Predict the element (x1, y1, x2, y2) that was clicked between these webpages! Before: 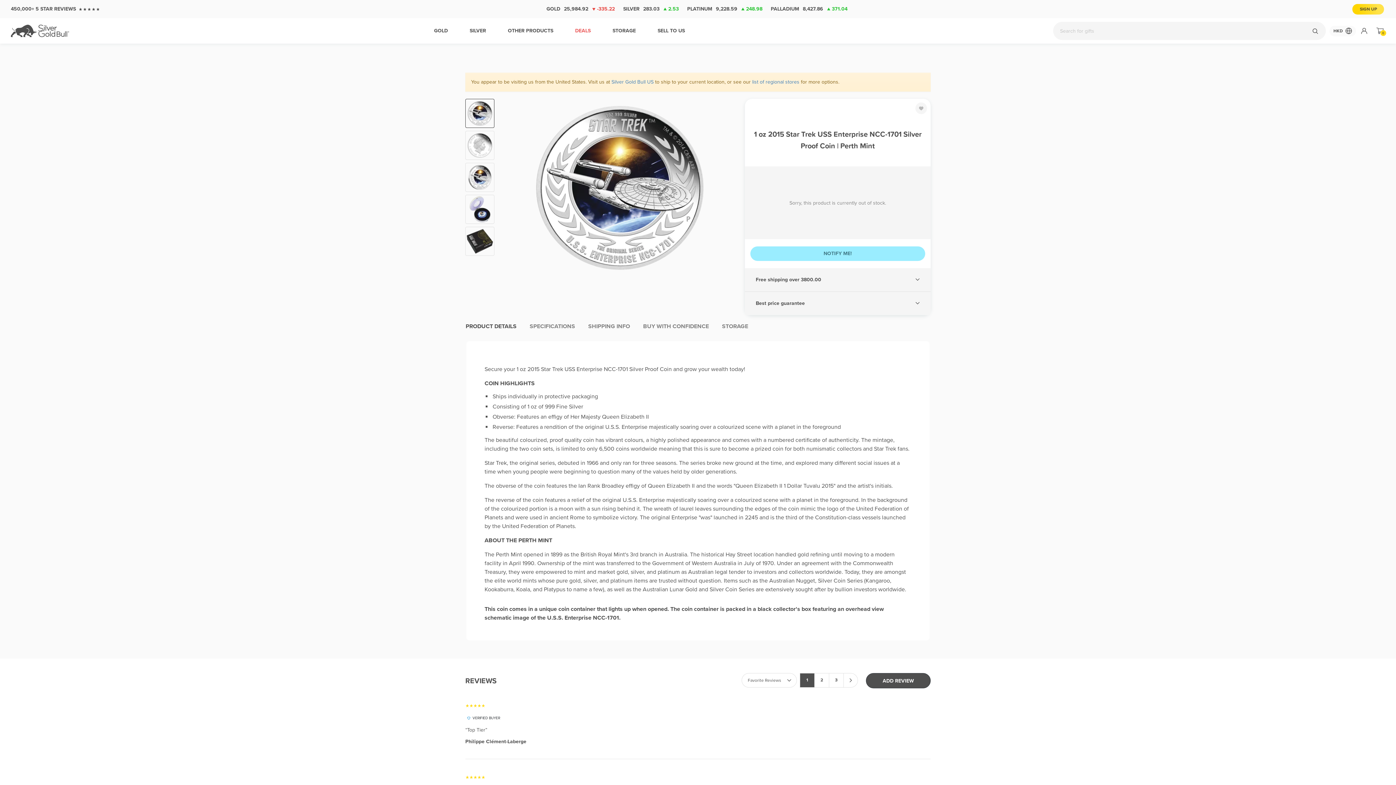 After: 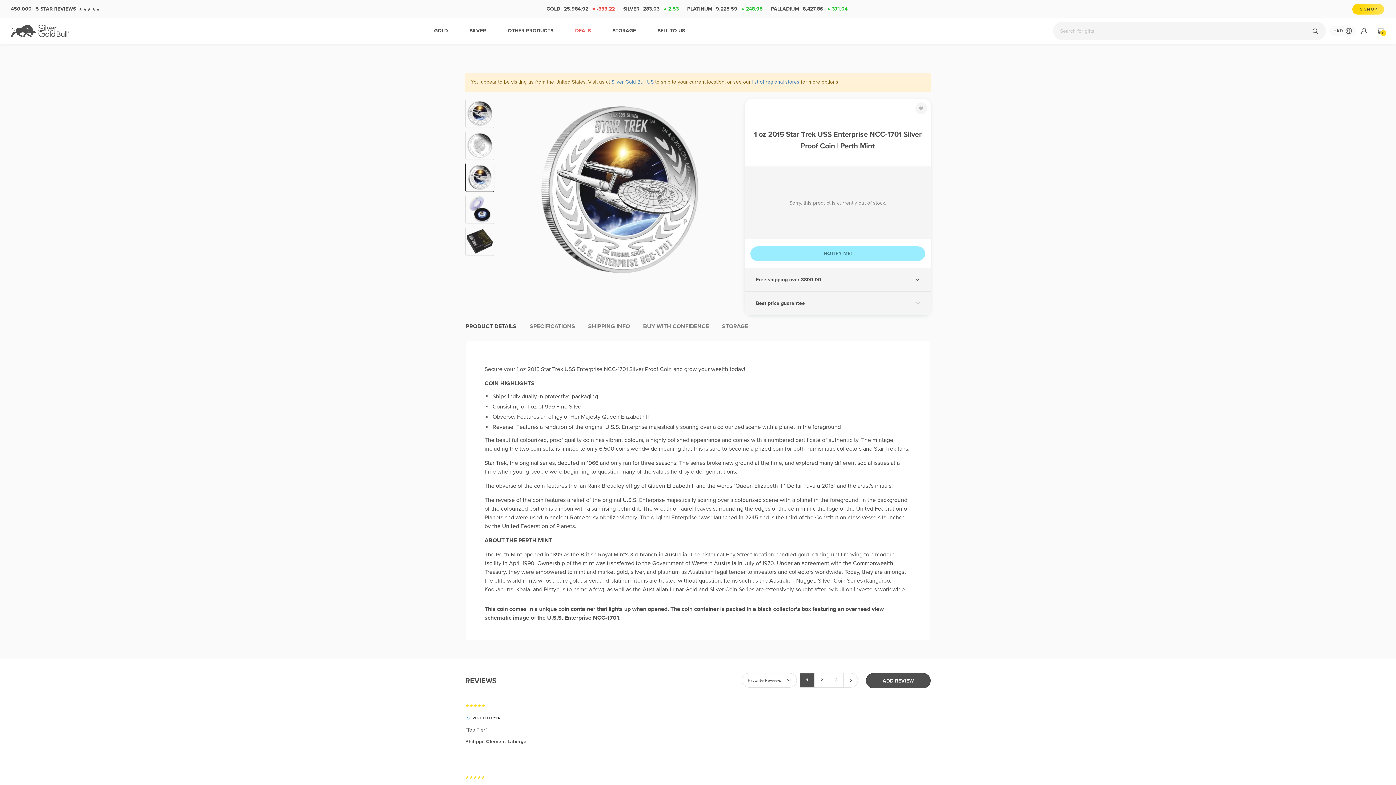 Action: bbox: (465, 162, 494, 192)